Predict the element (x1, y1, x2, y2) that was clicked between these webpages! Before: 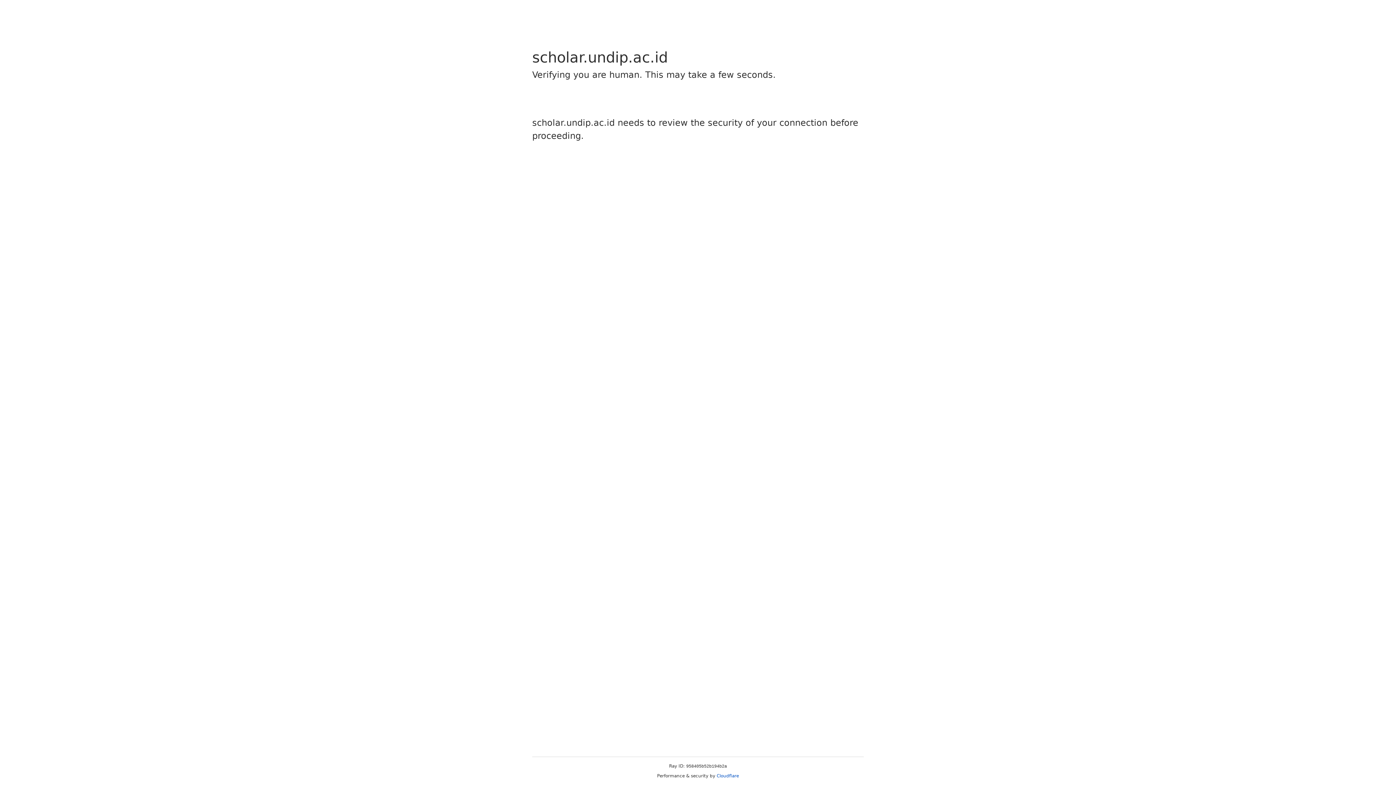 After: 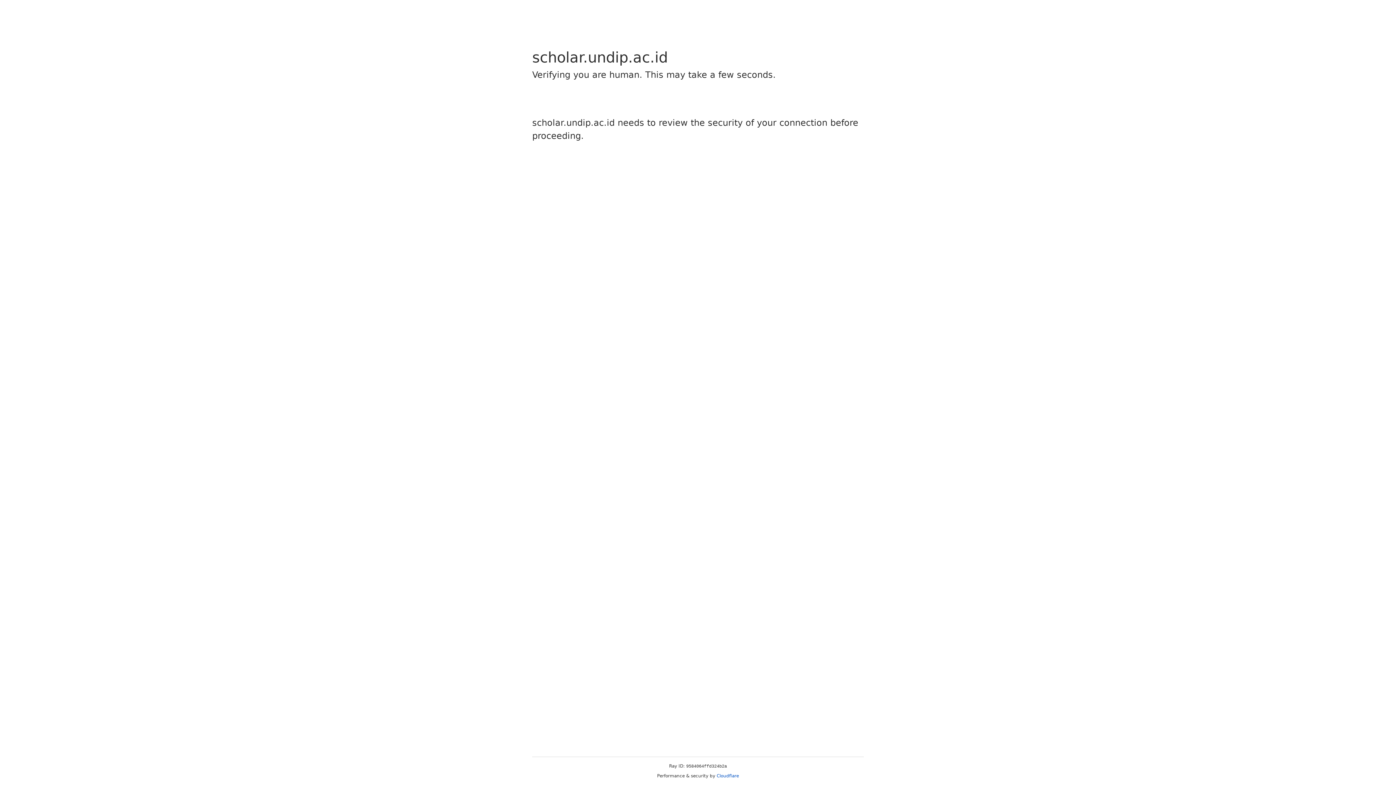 Action: bbox: (716, 773, 739, 778) label: Cloudflare